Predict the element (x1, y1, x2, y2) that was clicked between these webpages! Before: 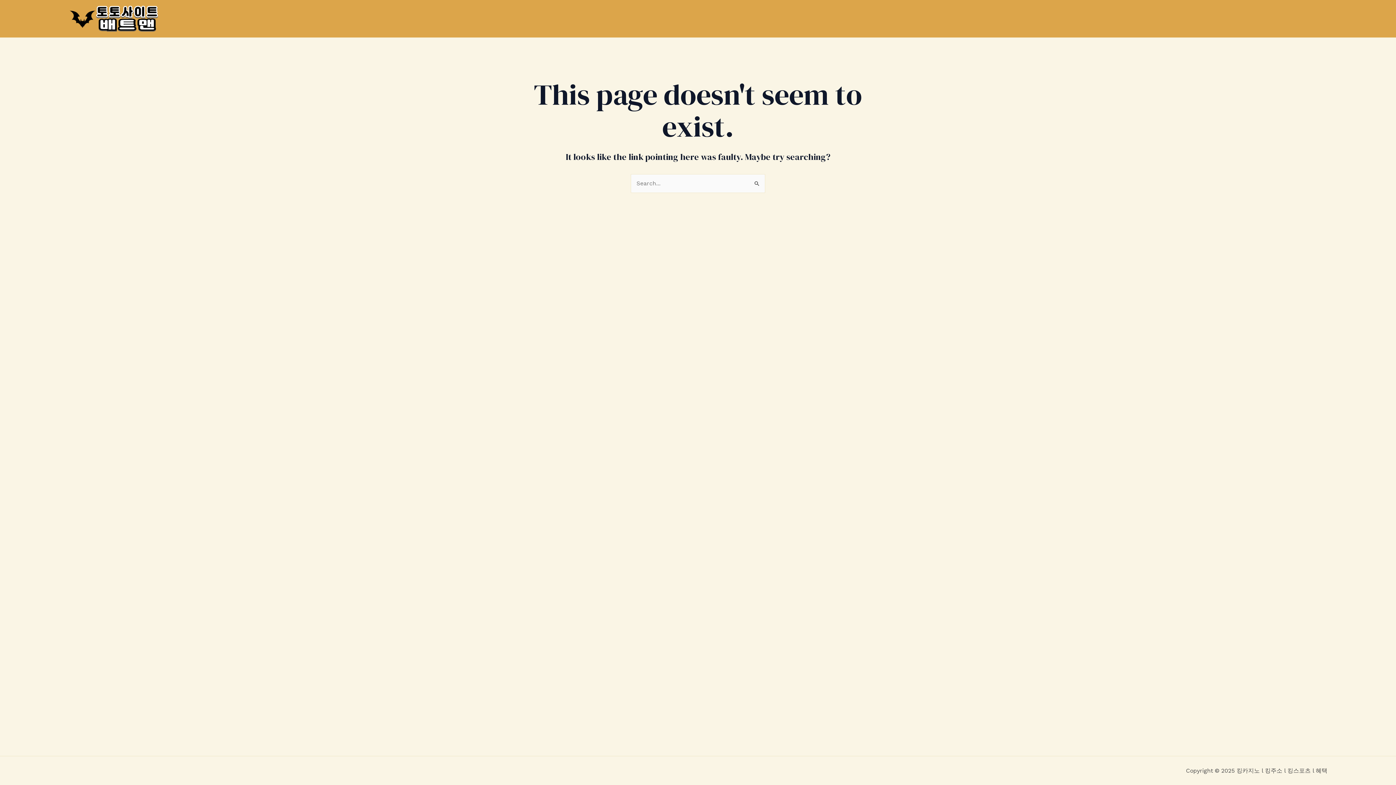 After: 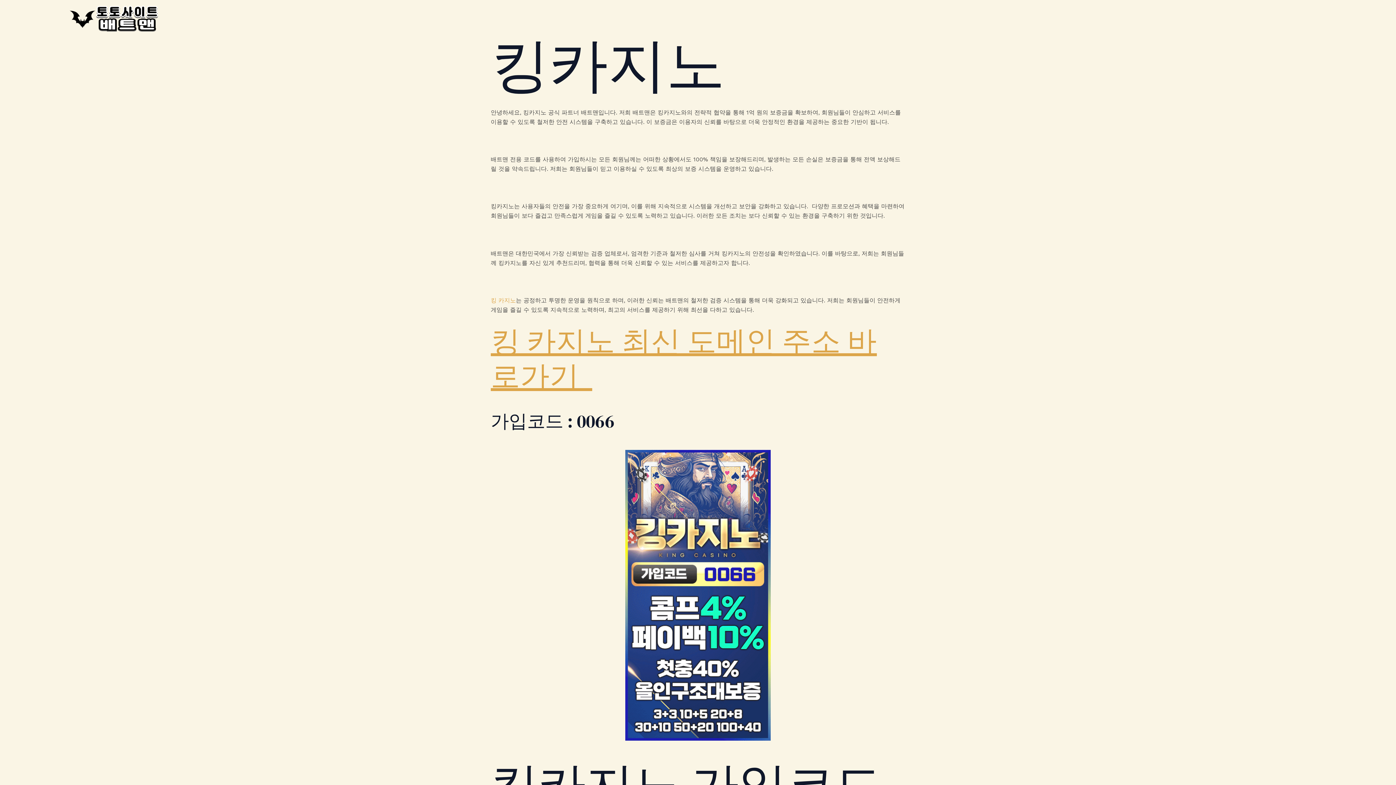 Action: bbox: (68, 14, 159, 21)